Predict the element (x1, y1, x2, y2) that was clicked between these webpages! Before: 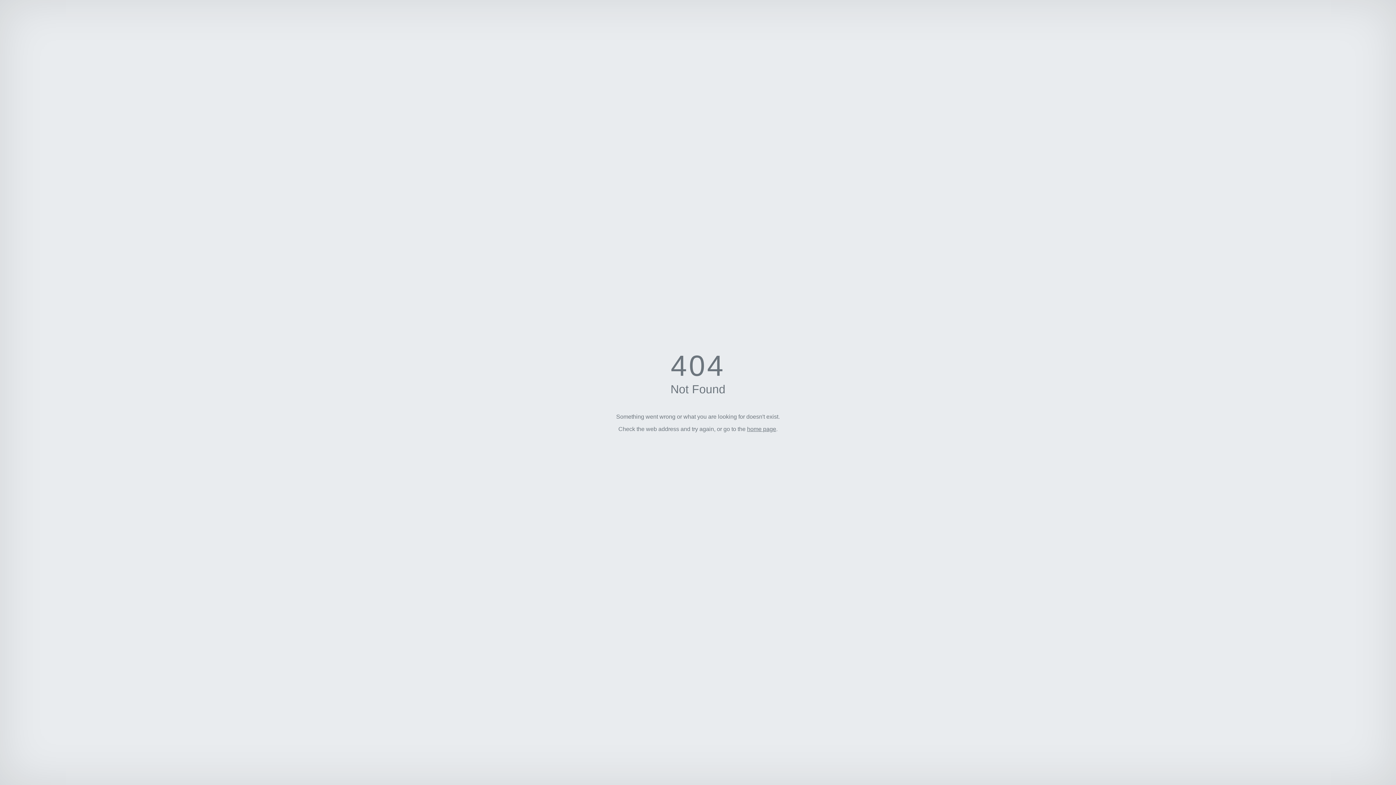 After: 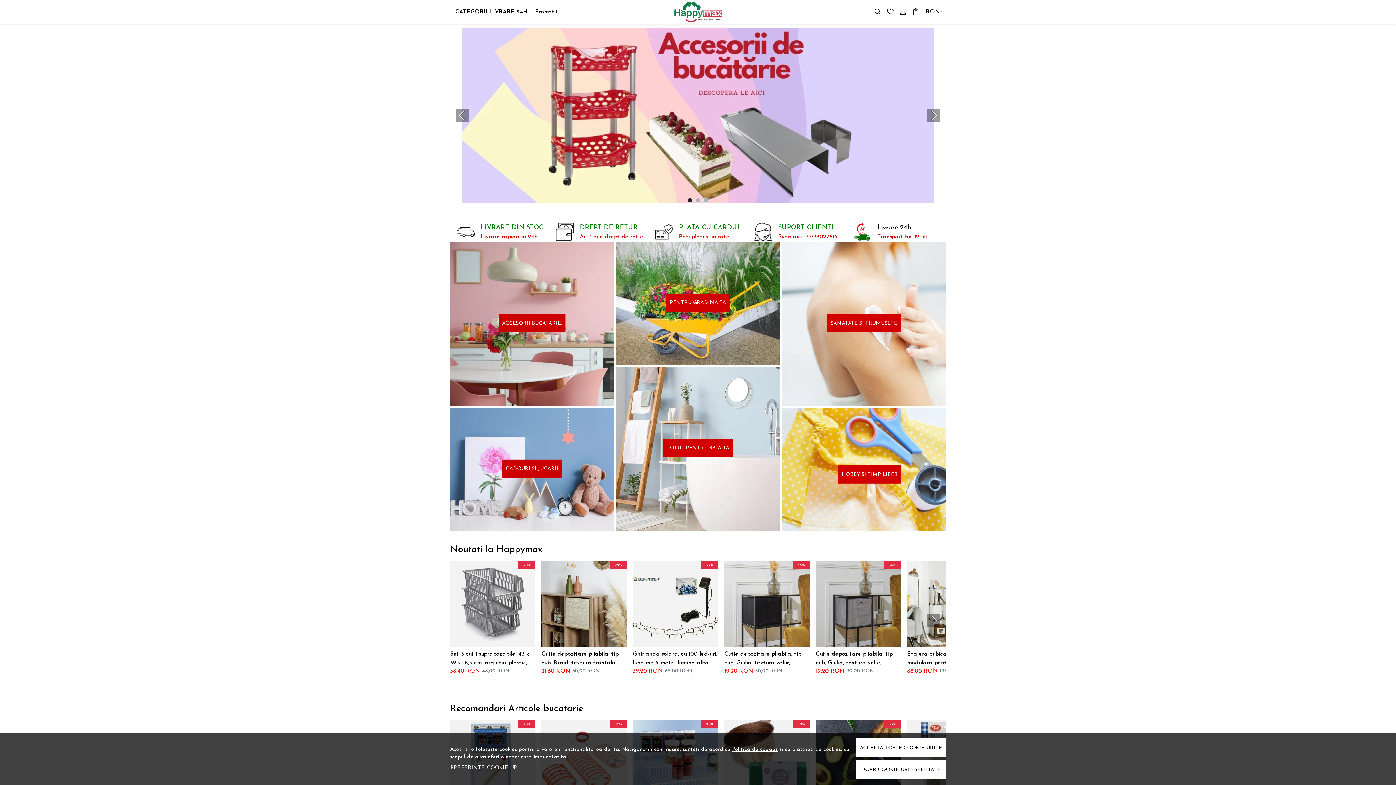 Action: label: home page bbox: (747, 426, 776, 432)